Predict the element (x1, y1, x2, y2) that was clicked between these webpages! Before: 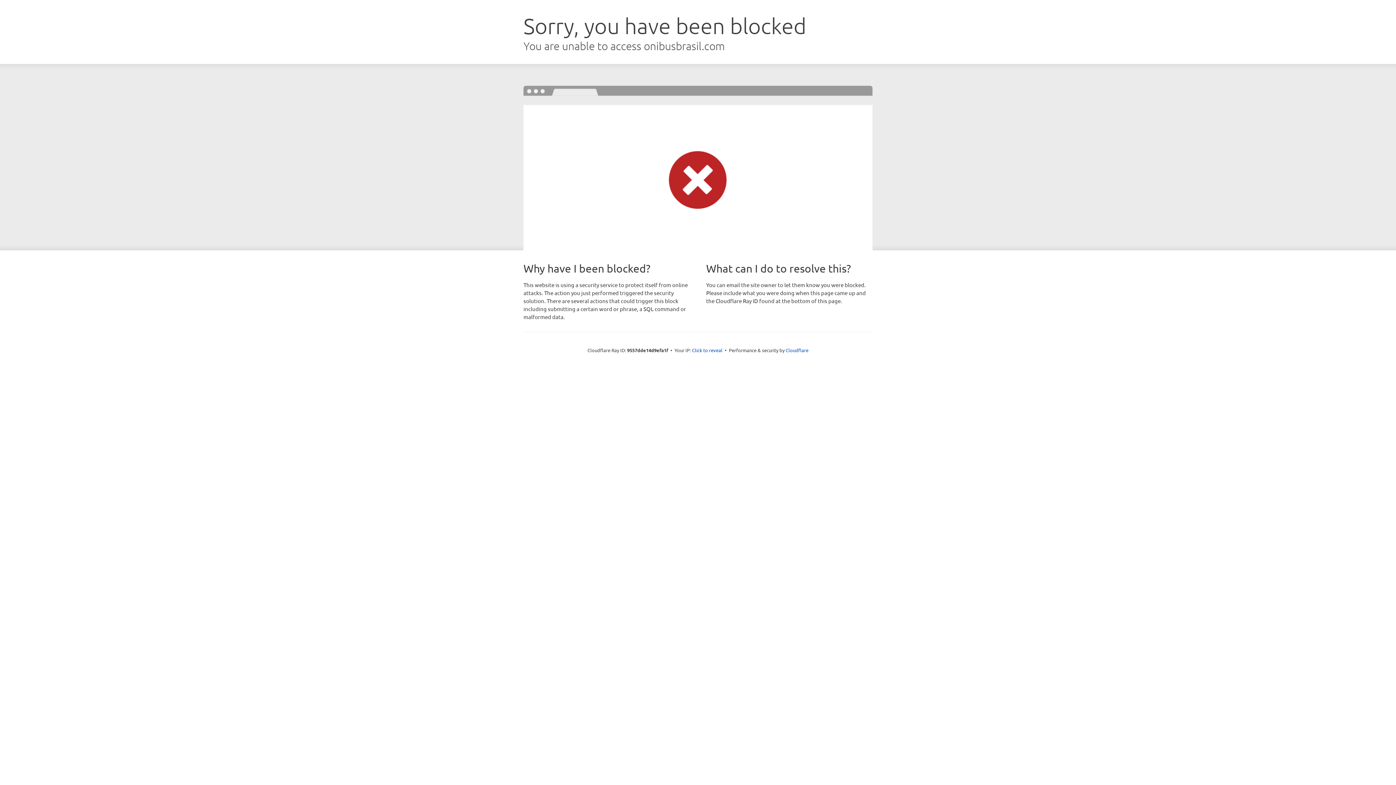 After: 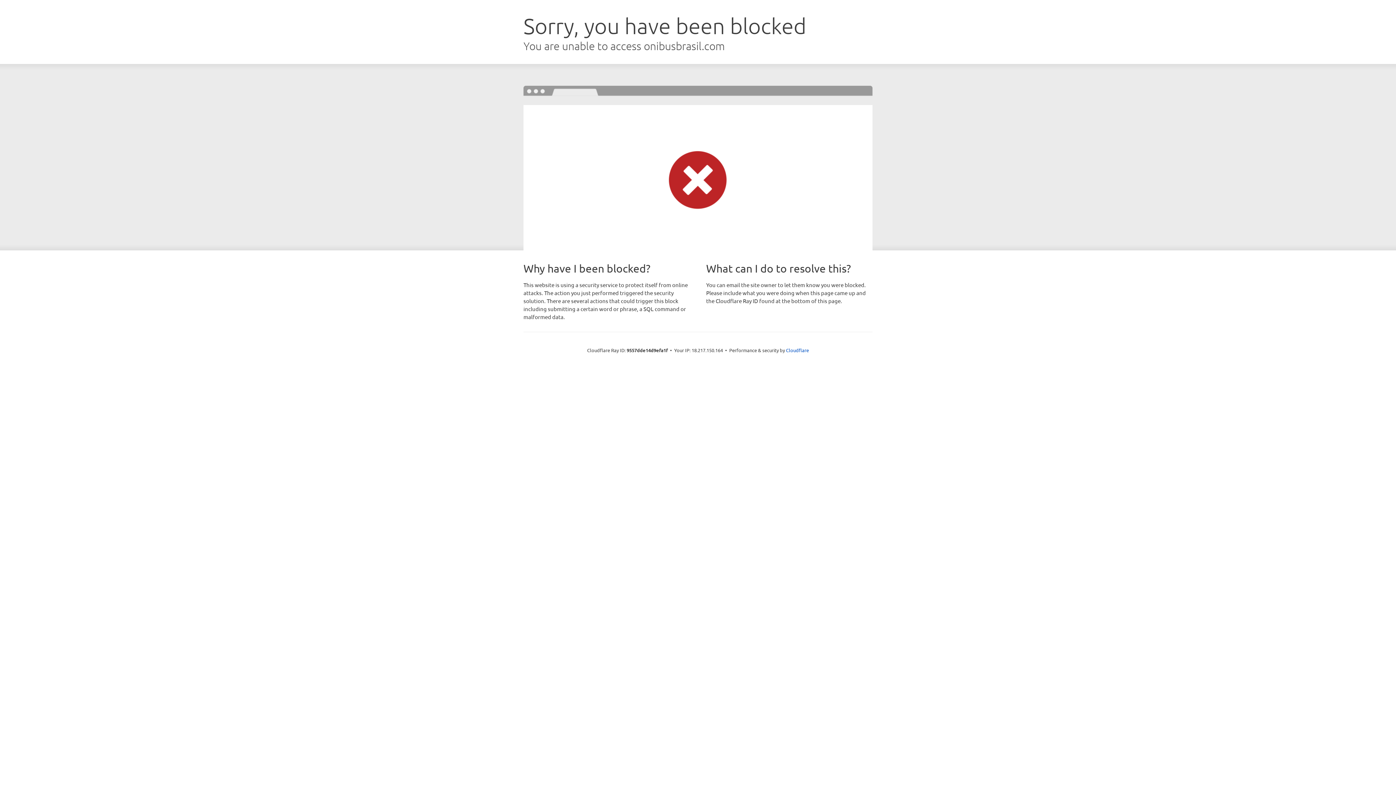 Action: label: Click to reveal bbox: (692, 346, 722, 353)